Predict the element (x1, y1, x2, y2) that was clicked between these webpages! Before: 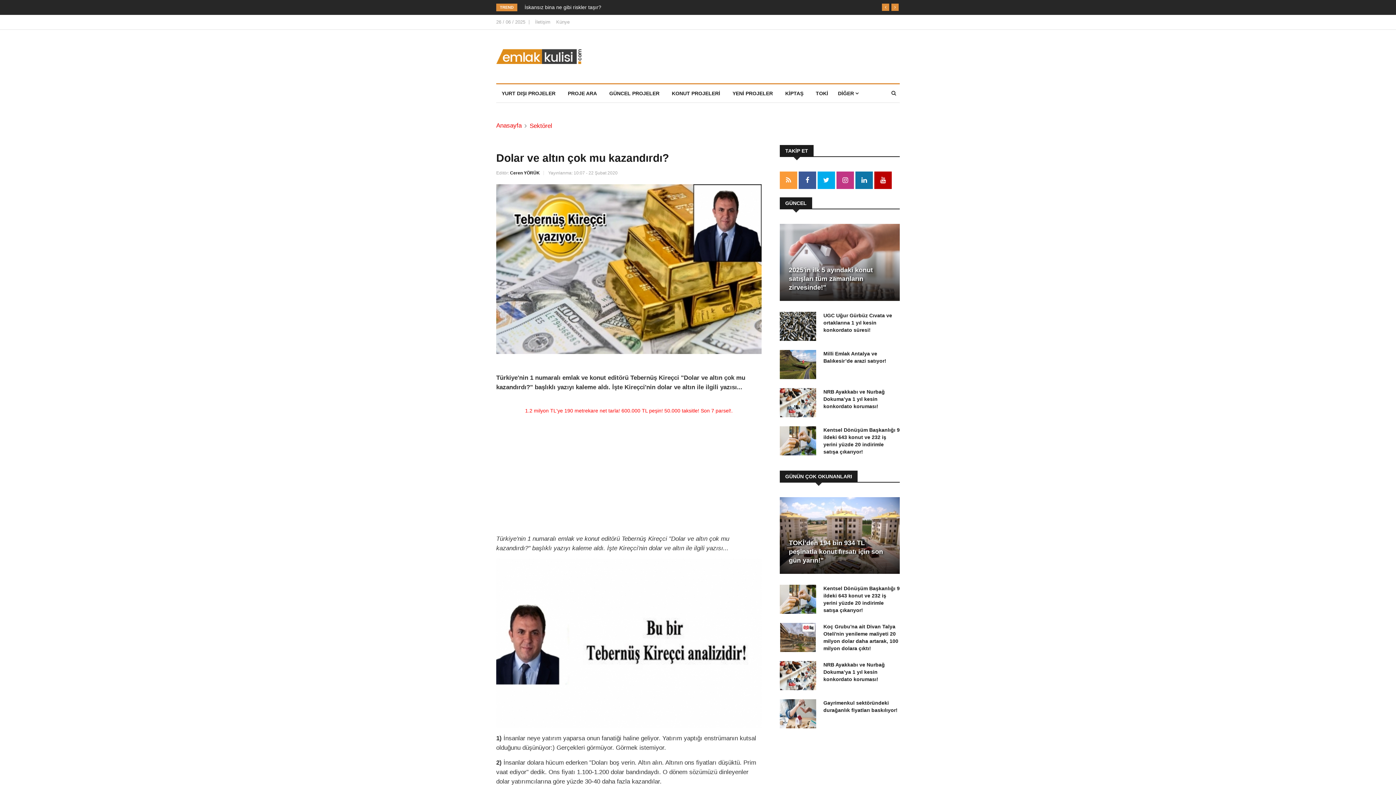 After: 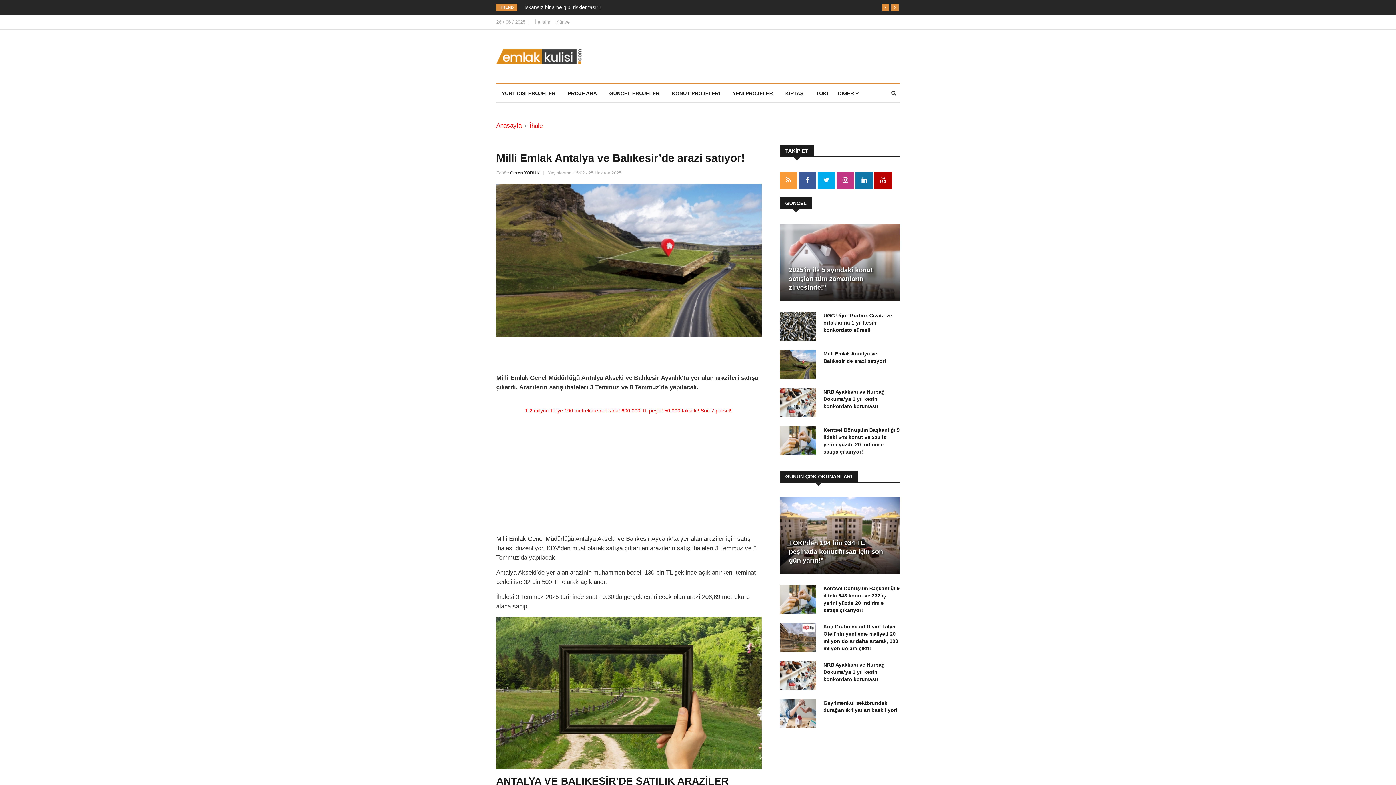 Action: bbox: (780, 350, 816, 379)